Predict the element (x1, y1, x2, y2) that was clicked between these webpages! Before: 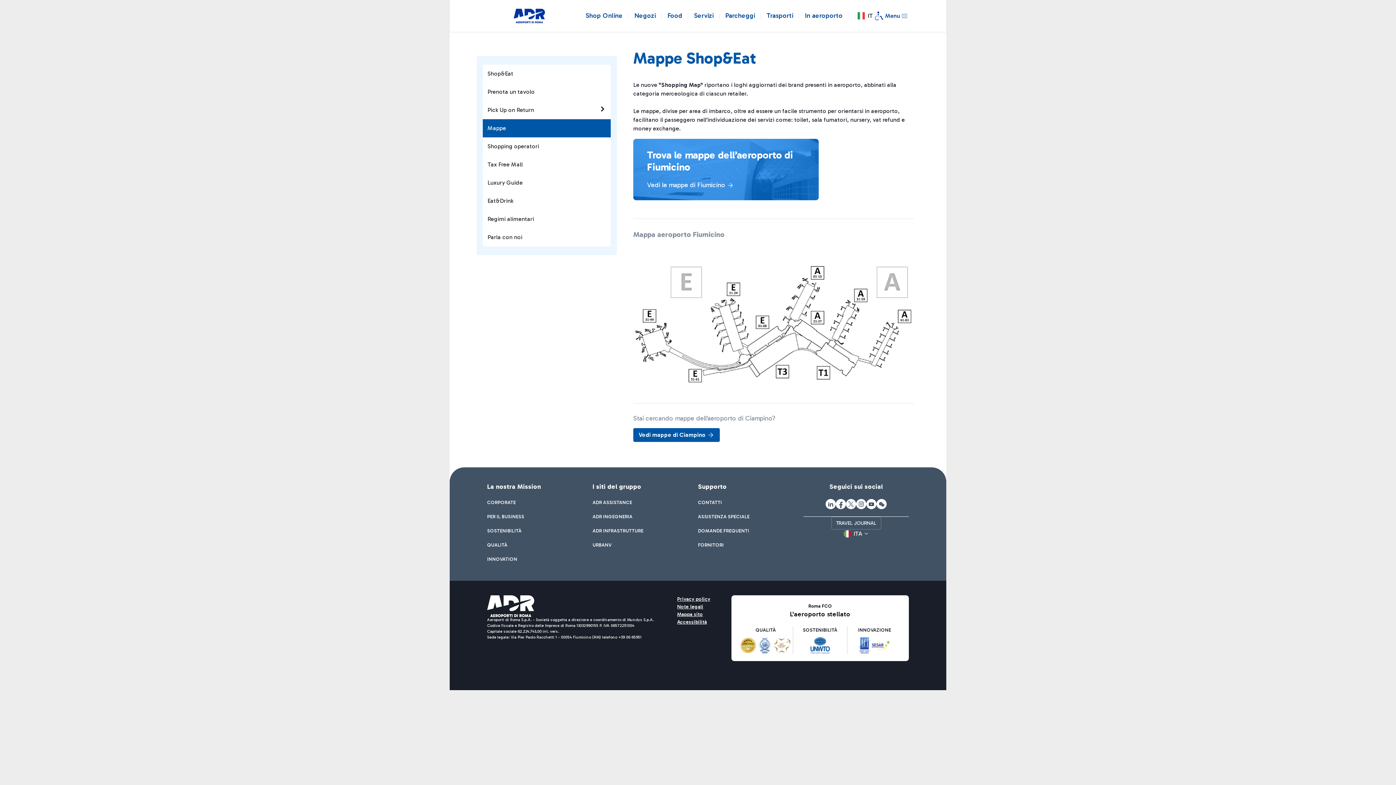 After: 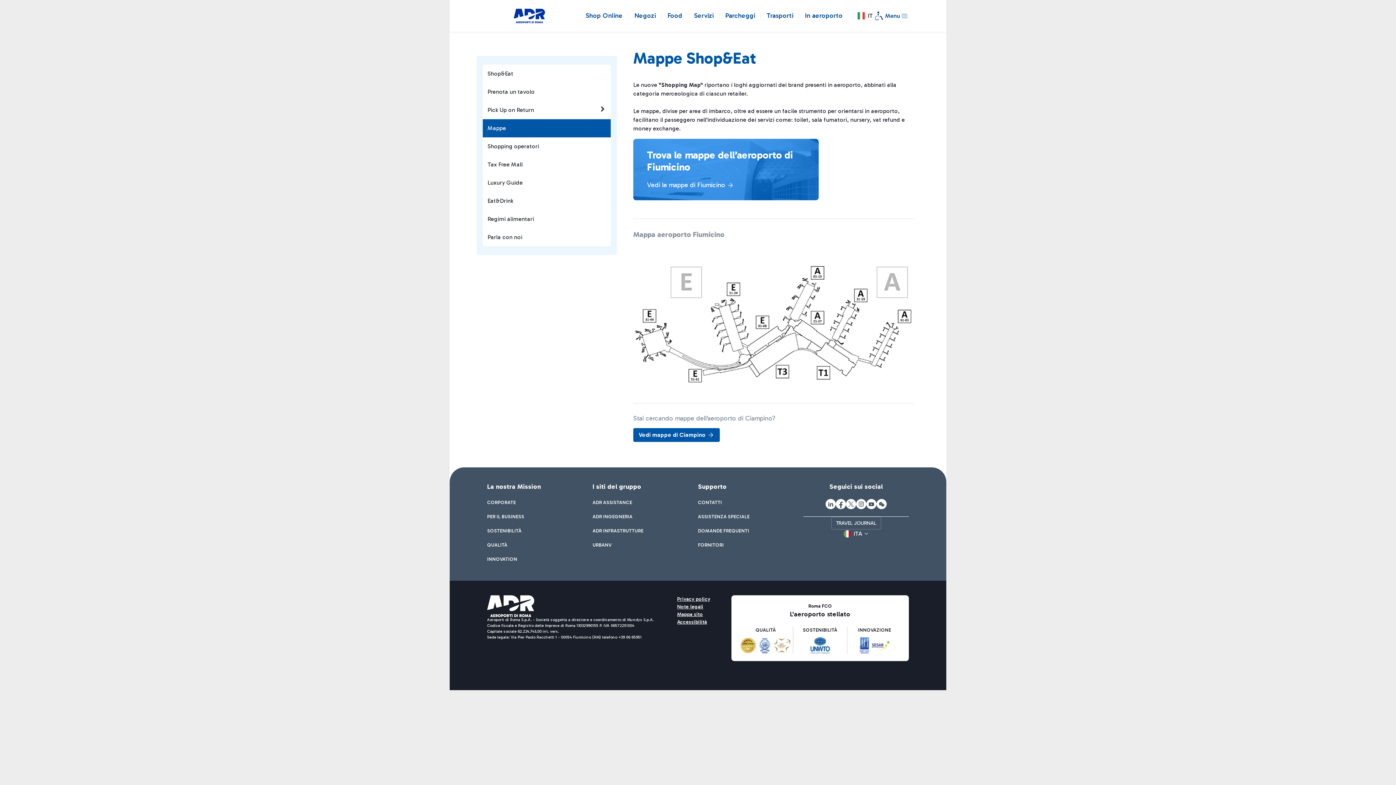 Action: bbox: (873, 9, 885, 22)